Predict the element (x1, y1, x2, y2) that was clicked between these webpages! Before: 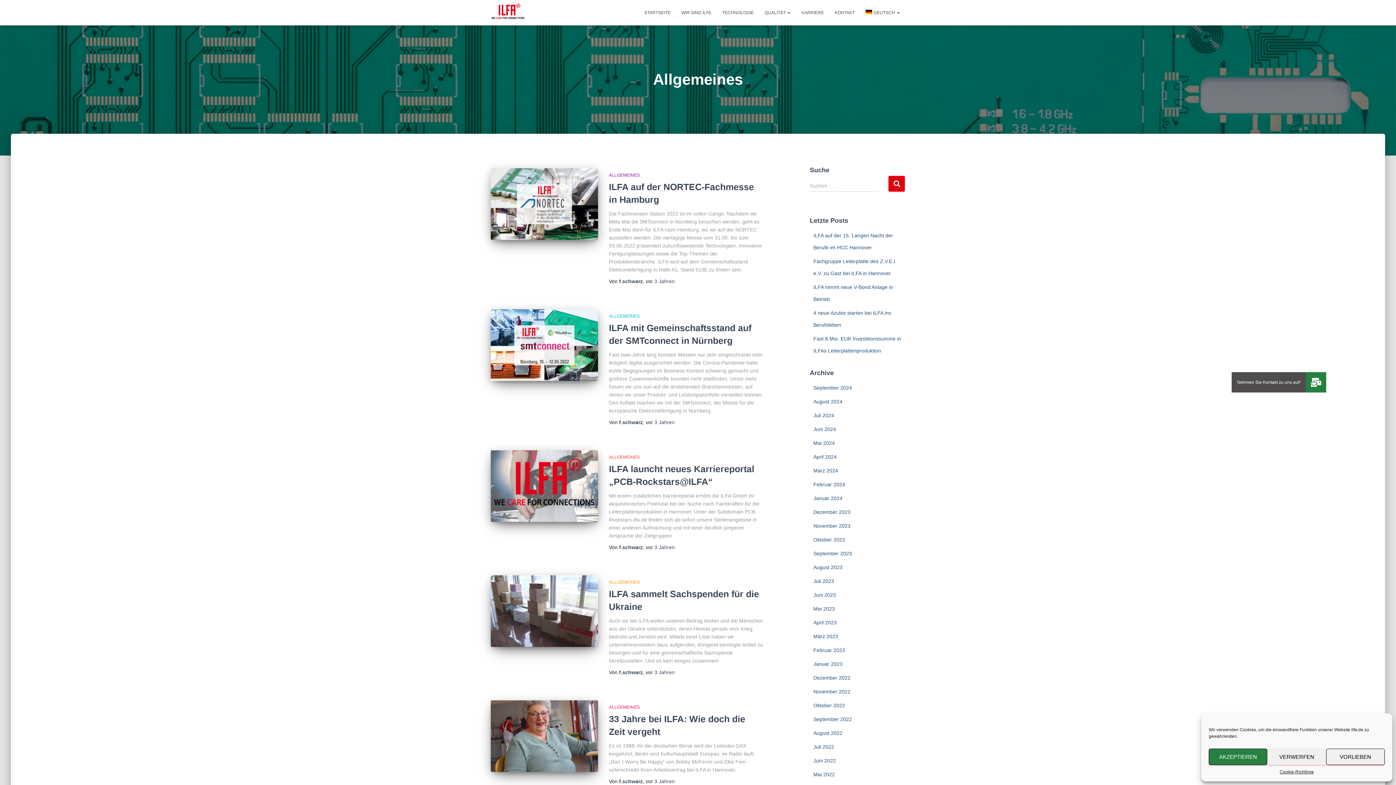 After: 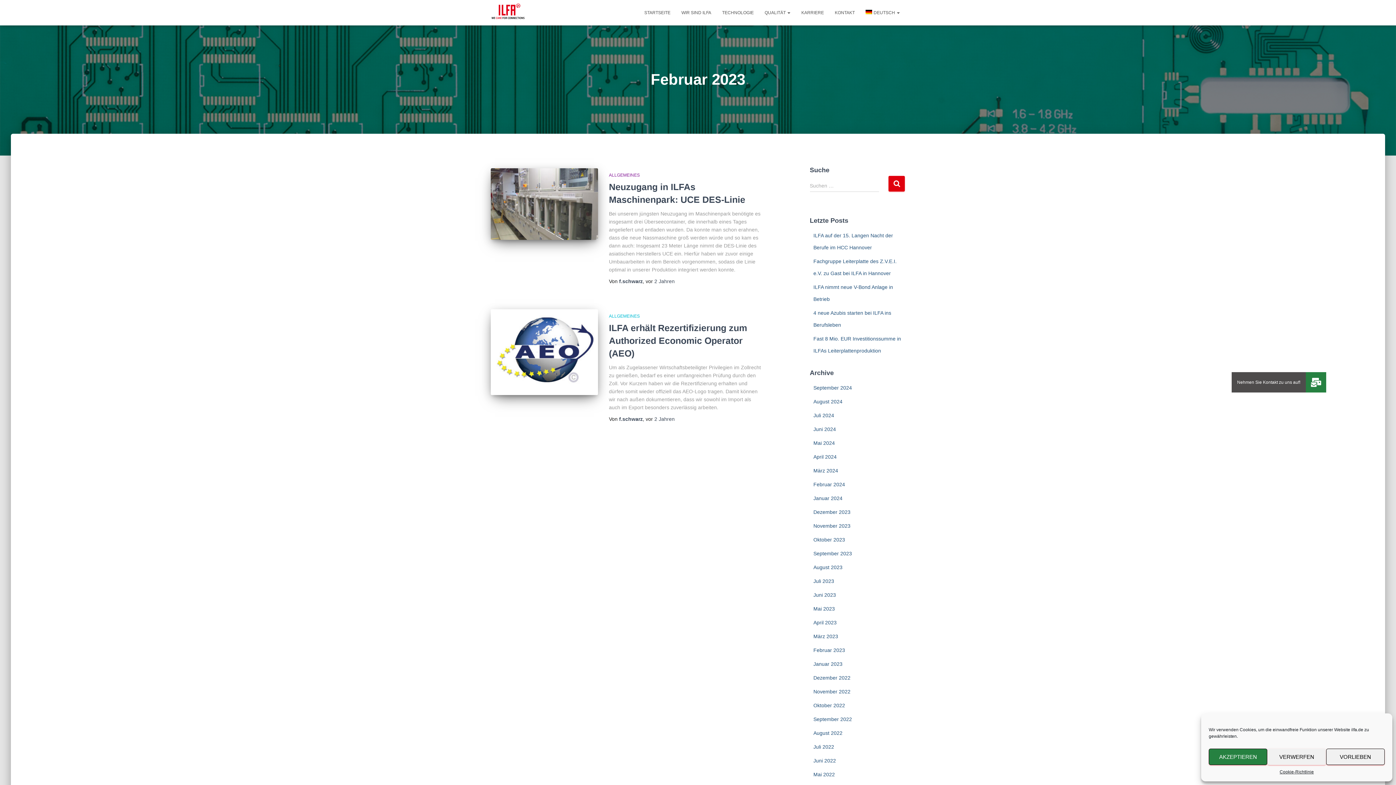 Action: label: Februar 2023 bbox: (813, 647, 845, 653)